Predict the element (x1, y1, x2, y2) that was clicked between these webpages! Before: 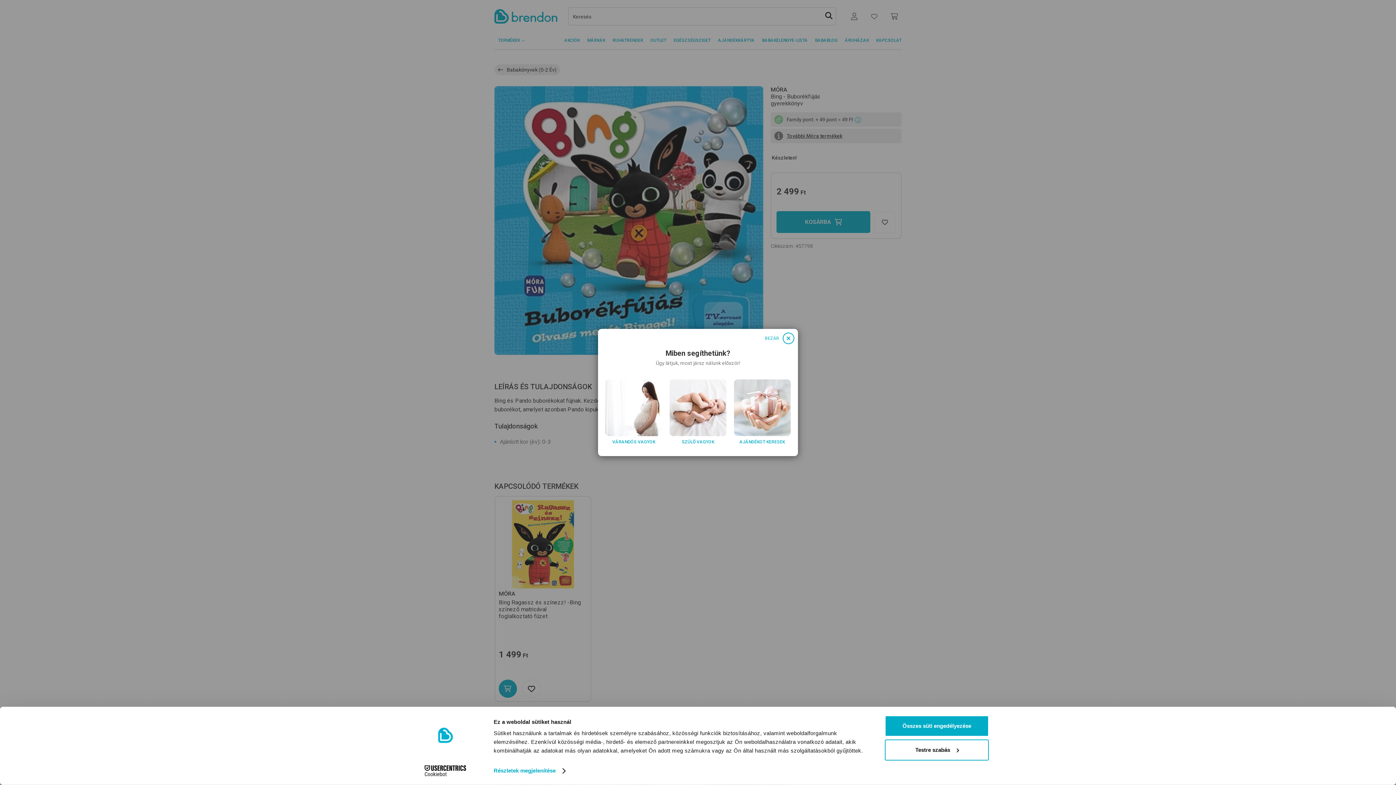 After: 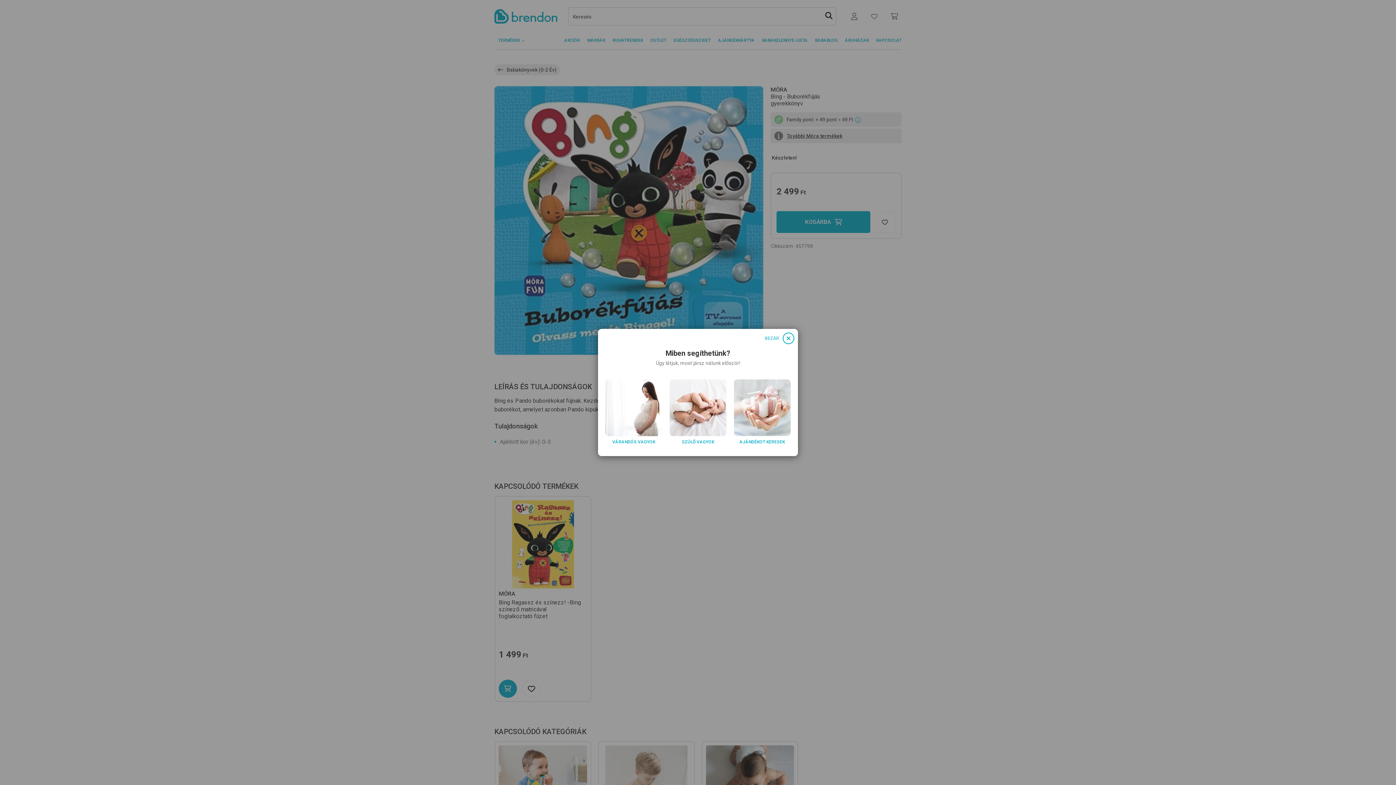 Action: bbox: (885, 715, 989, 737) label: Összes süti engedélyezése